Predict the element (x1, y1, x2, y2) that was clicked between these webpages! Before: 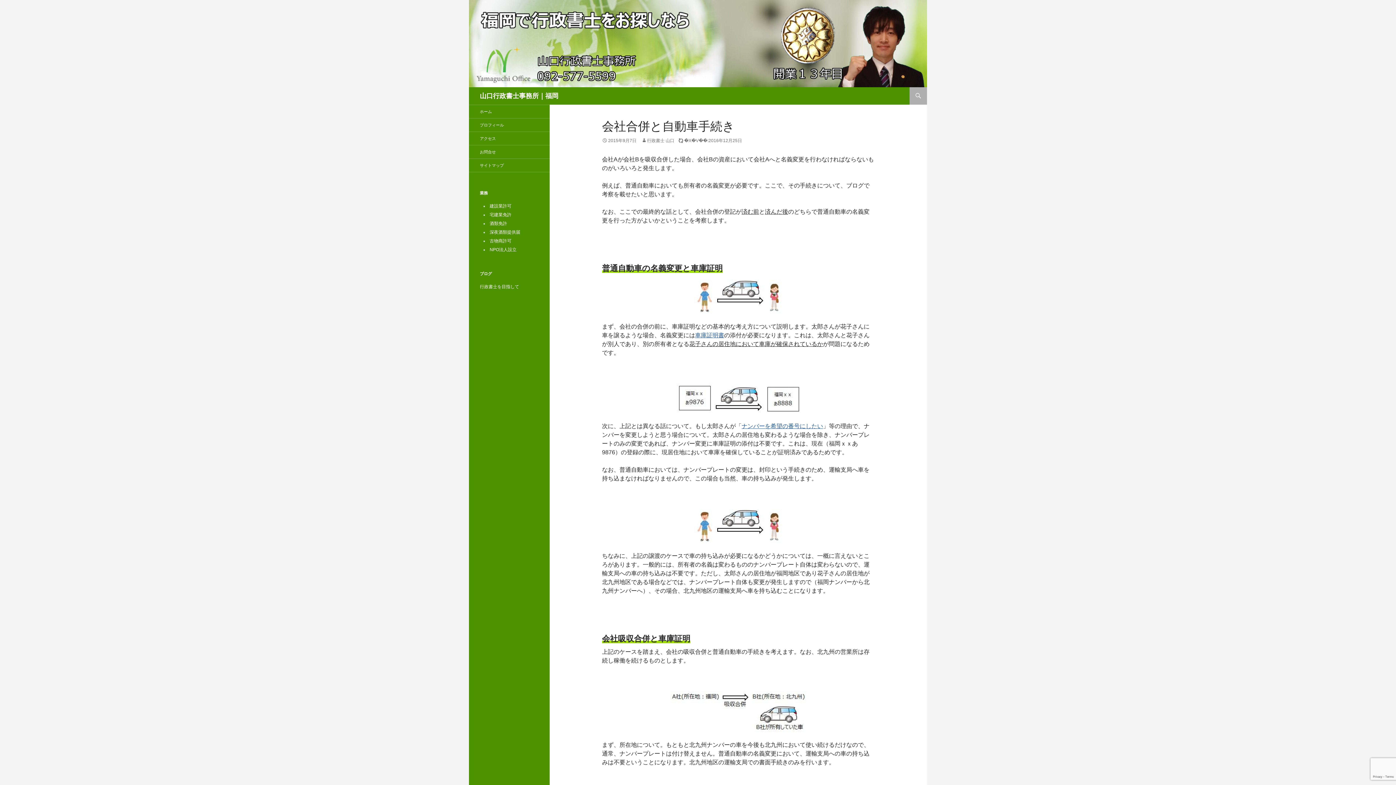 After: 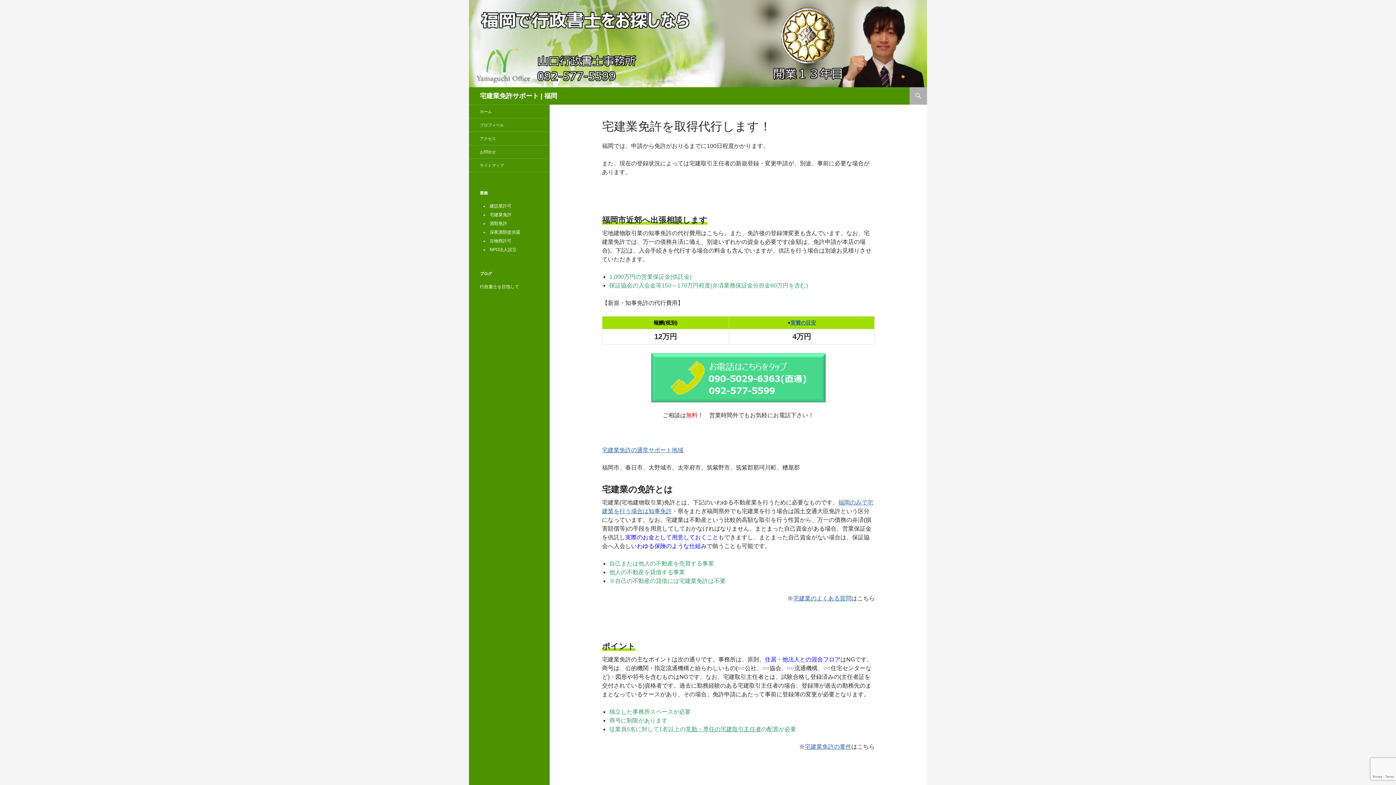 Action: label: 宅建業免許 bbox: (489, 212, 511, 217)